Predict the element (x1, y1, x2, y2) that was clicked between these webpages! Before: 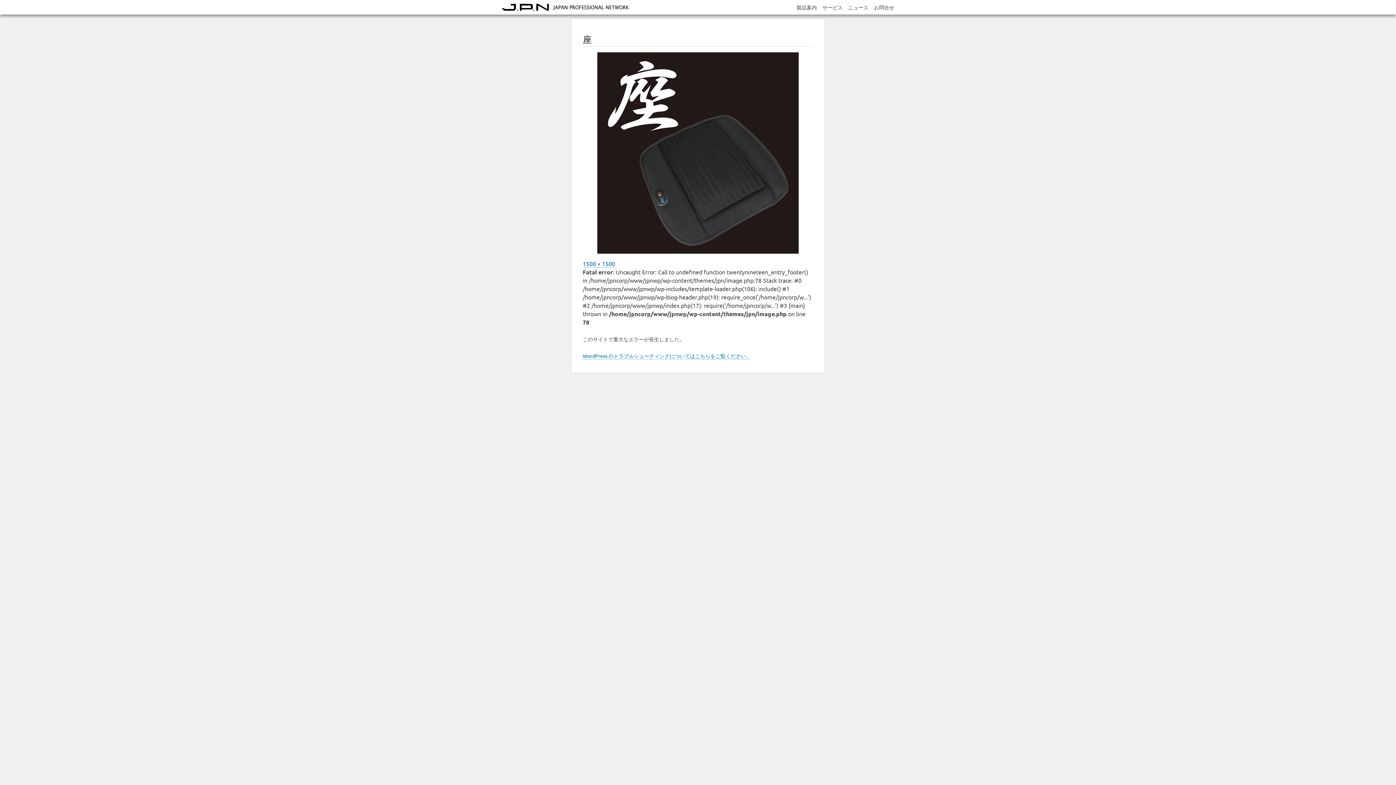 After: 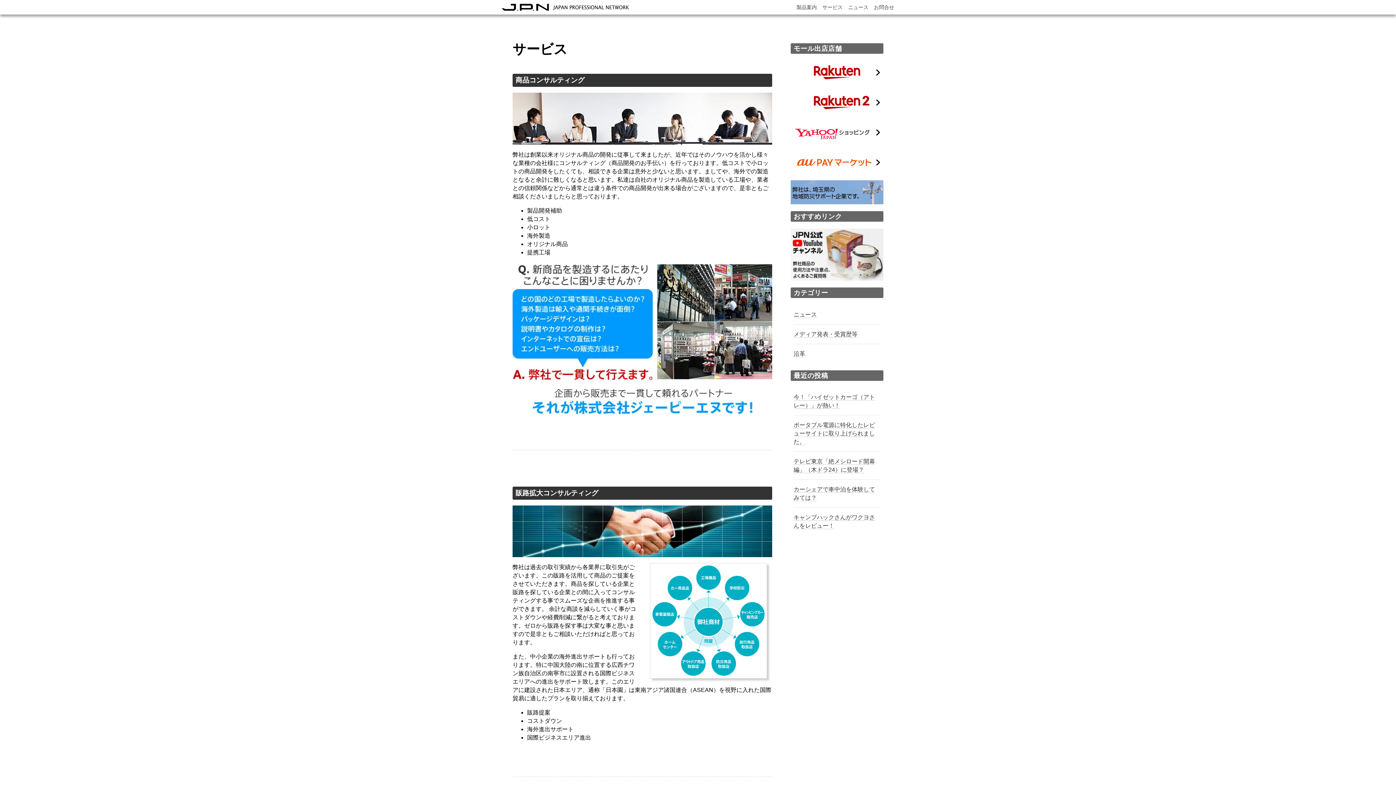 Action: label: サービス bbox: (822, 4, 842, 10)